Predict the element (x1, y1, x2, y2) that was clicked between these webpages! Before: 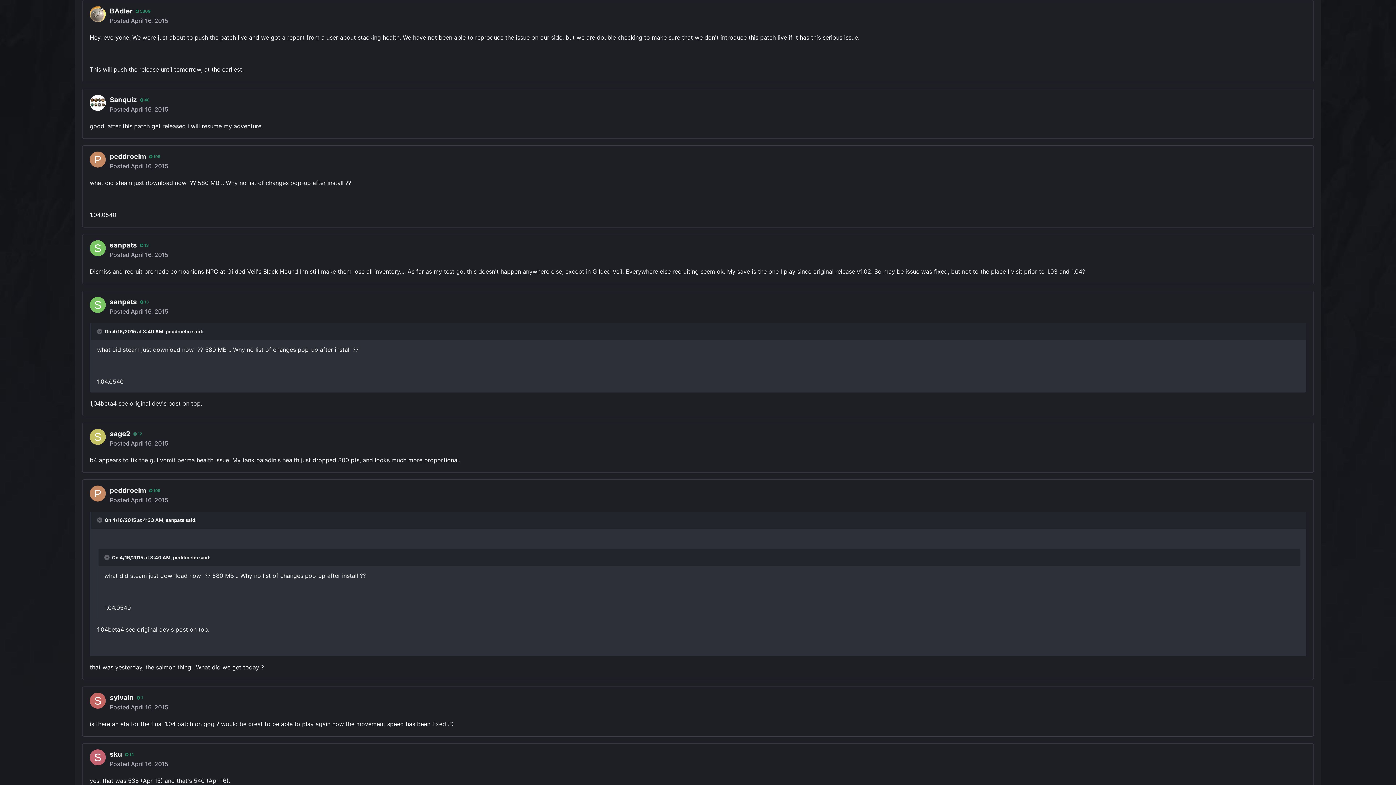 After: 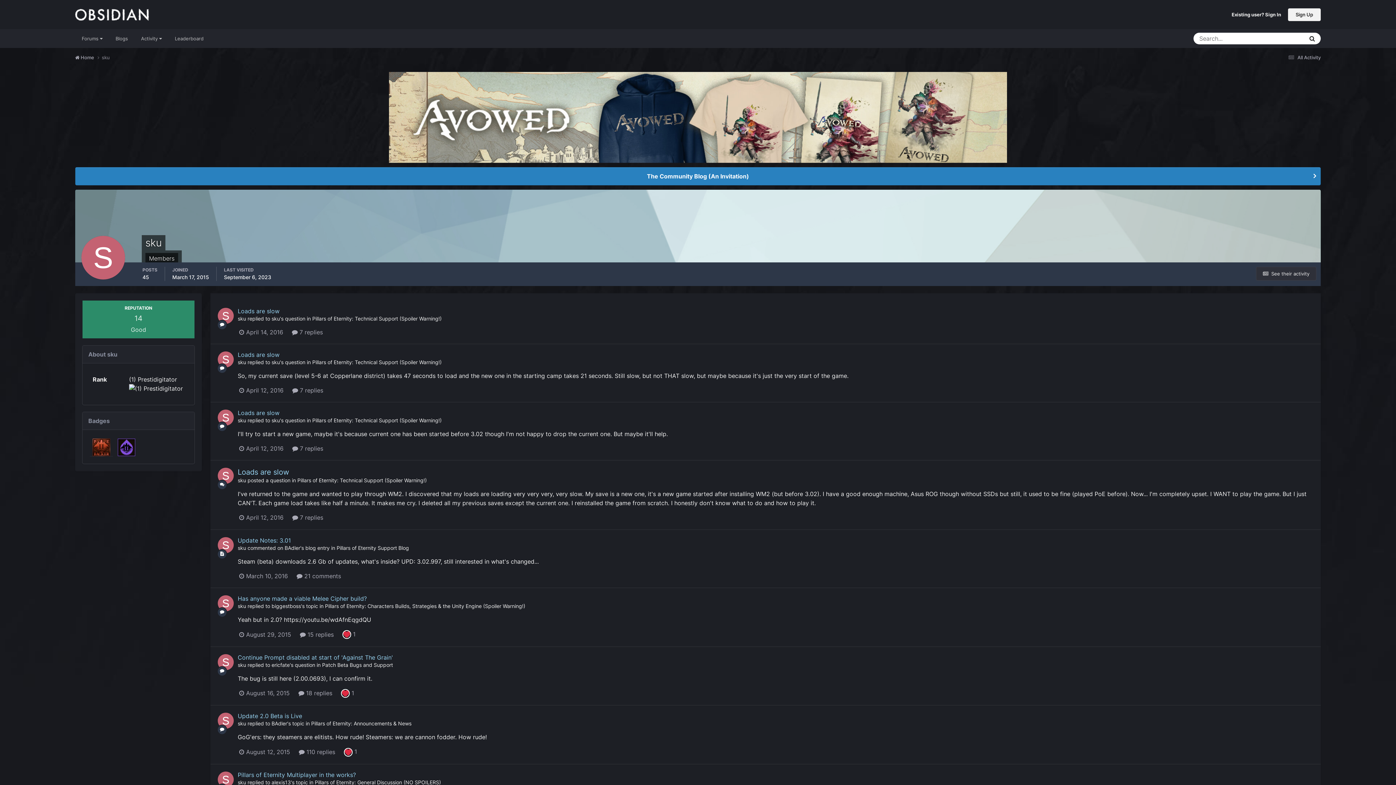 Action: bbox: (89, 749, 105, 765)